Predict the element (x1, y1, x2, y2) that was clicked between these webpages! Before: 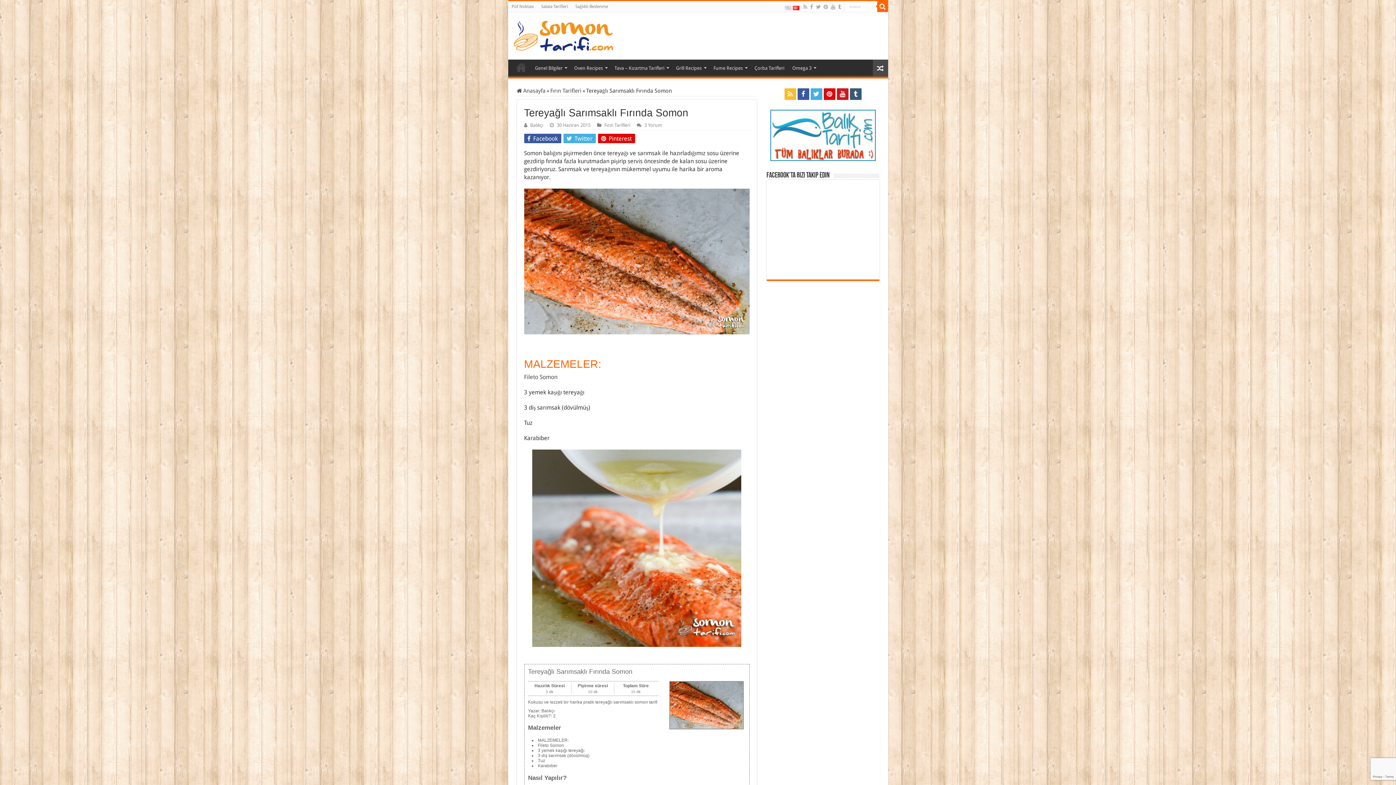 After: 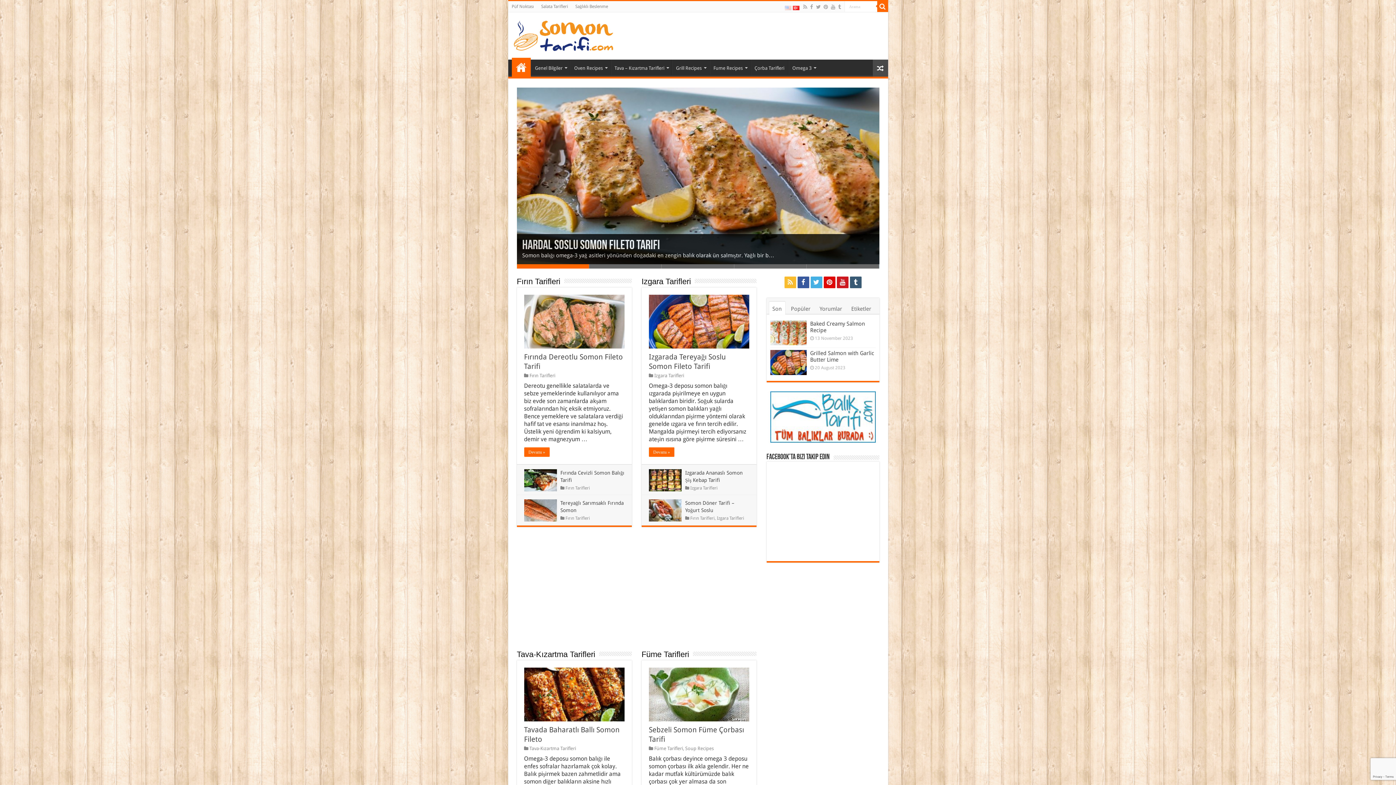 Action: bbox: (513, 25, 613, 43)